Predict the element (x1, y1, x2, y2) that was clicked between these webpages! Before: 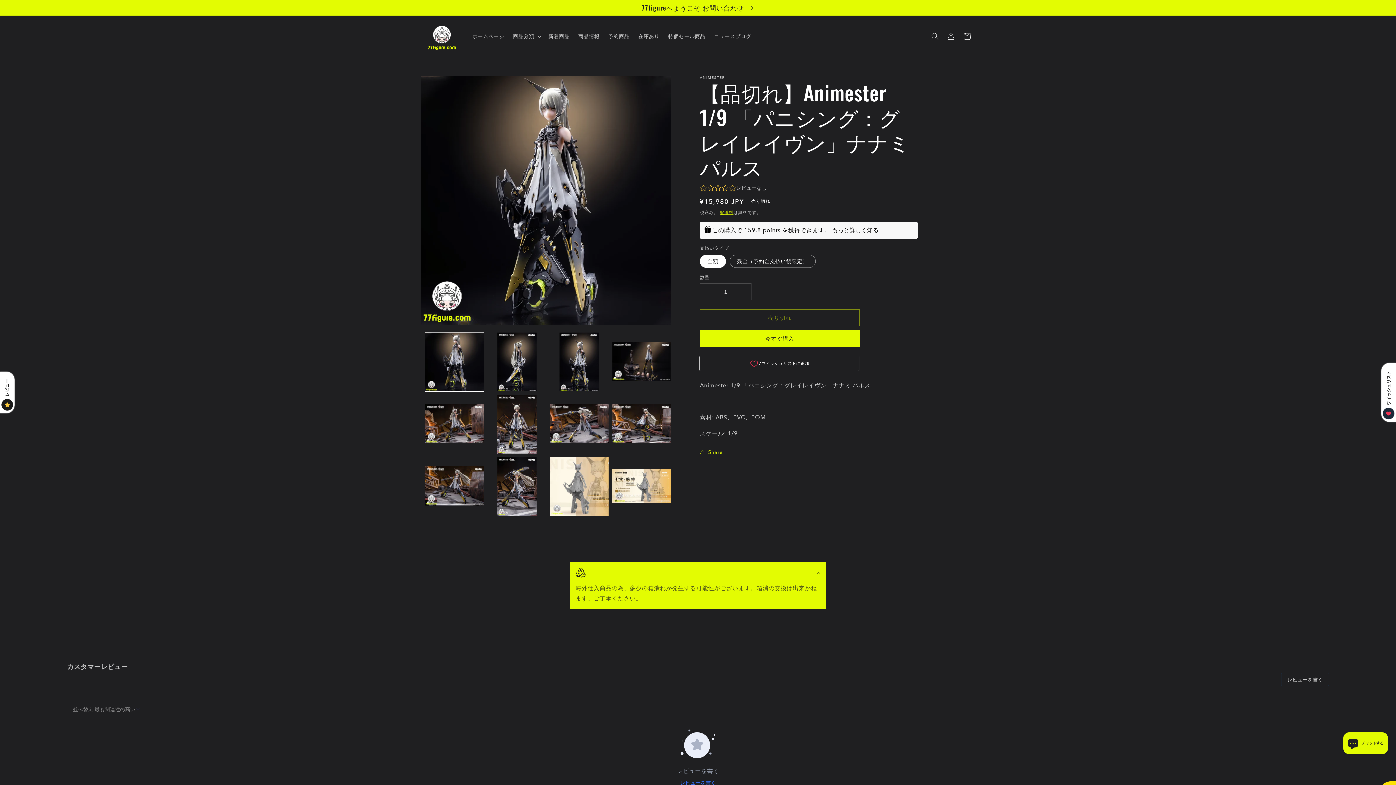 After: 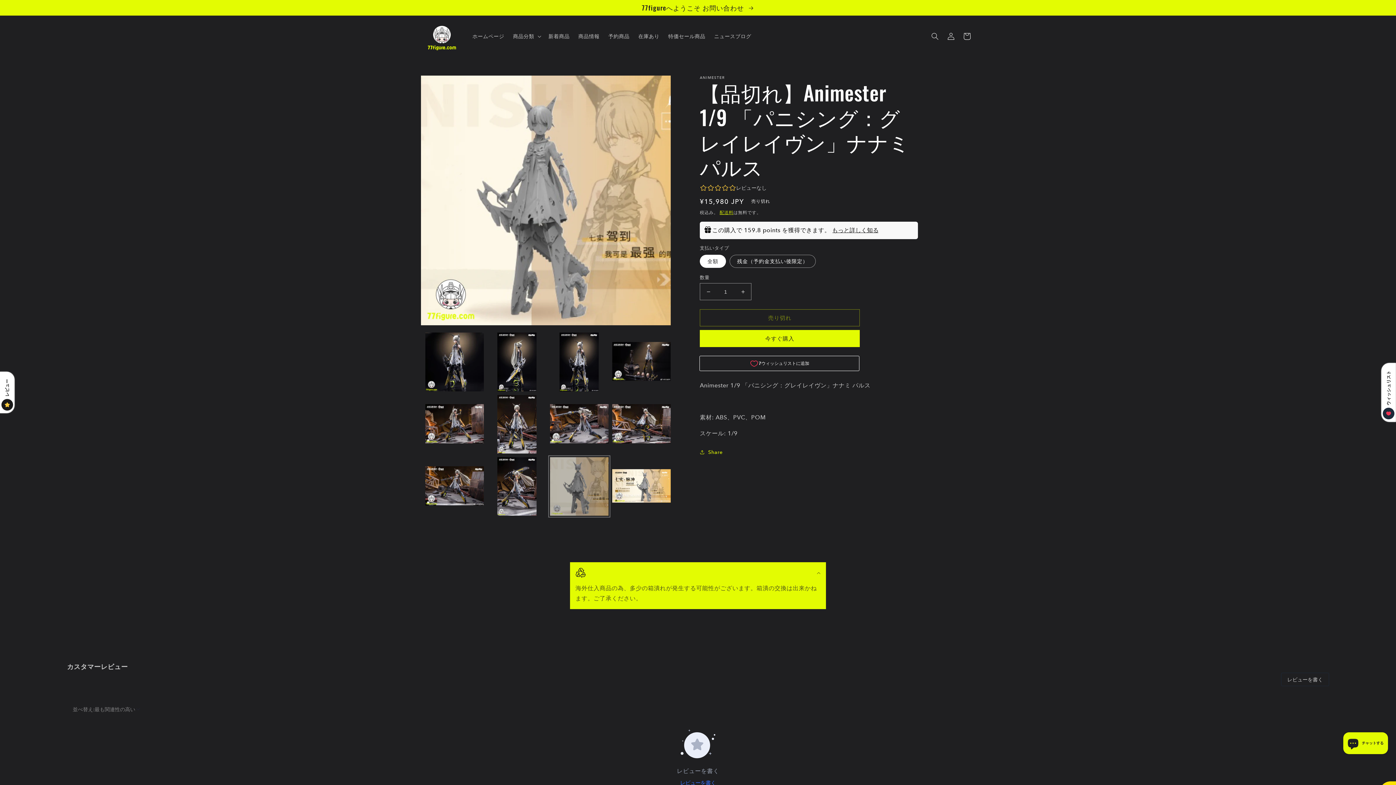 Action: bbox: (550, 457, 608, 516) label: ギャラリービューに画像 (11) を読み込む